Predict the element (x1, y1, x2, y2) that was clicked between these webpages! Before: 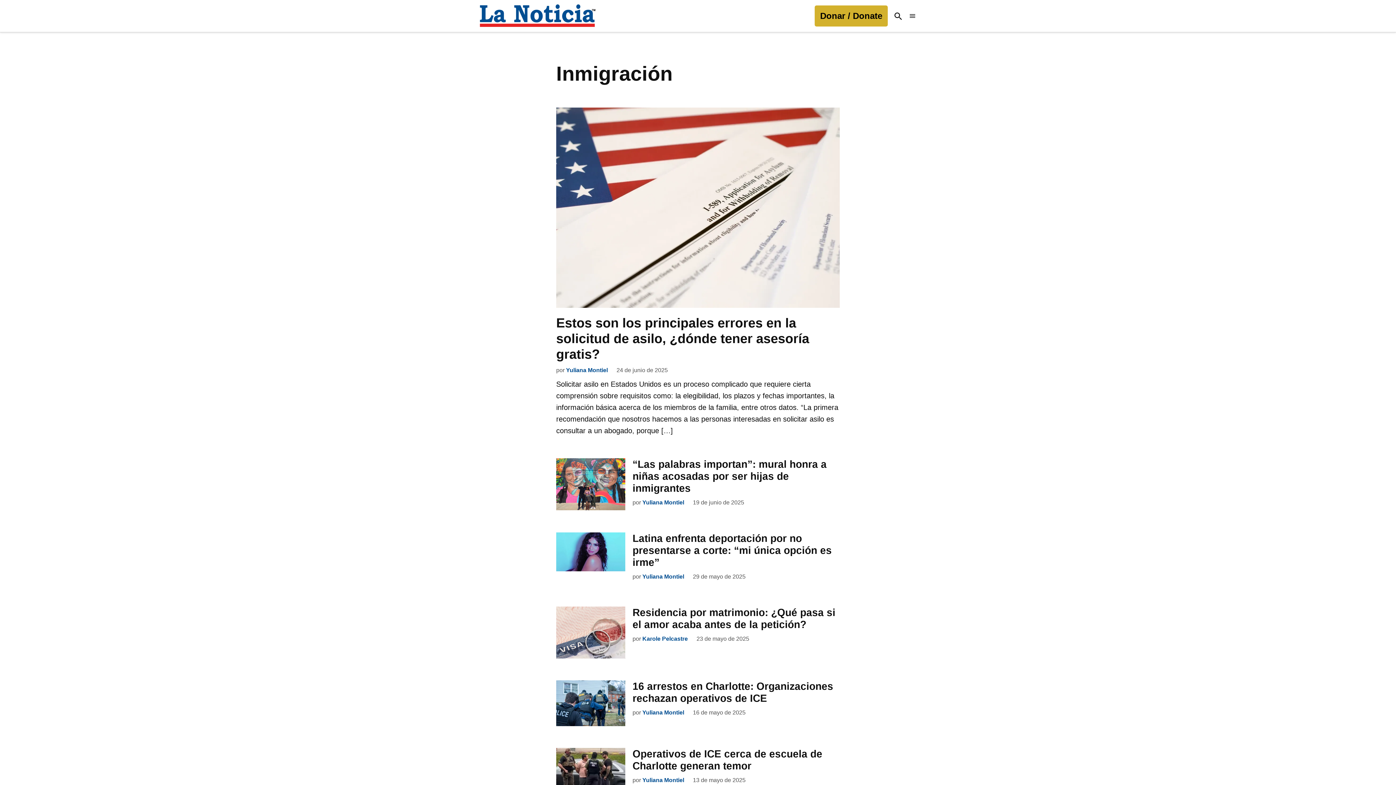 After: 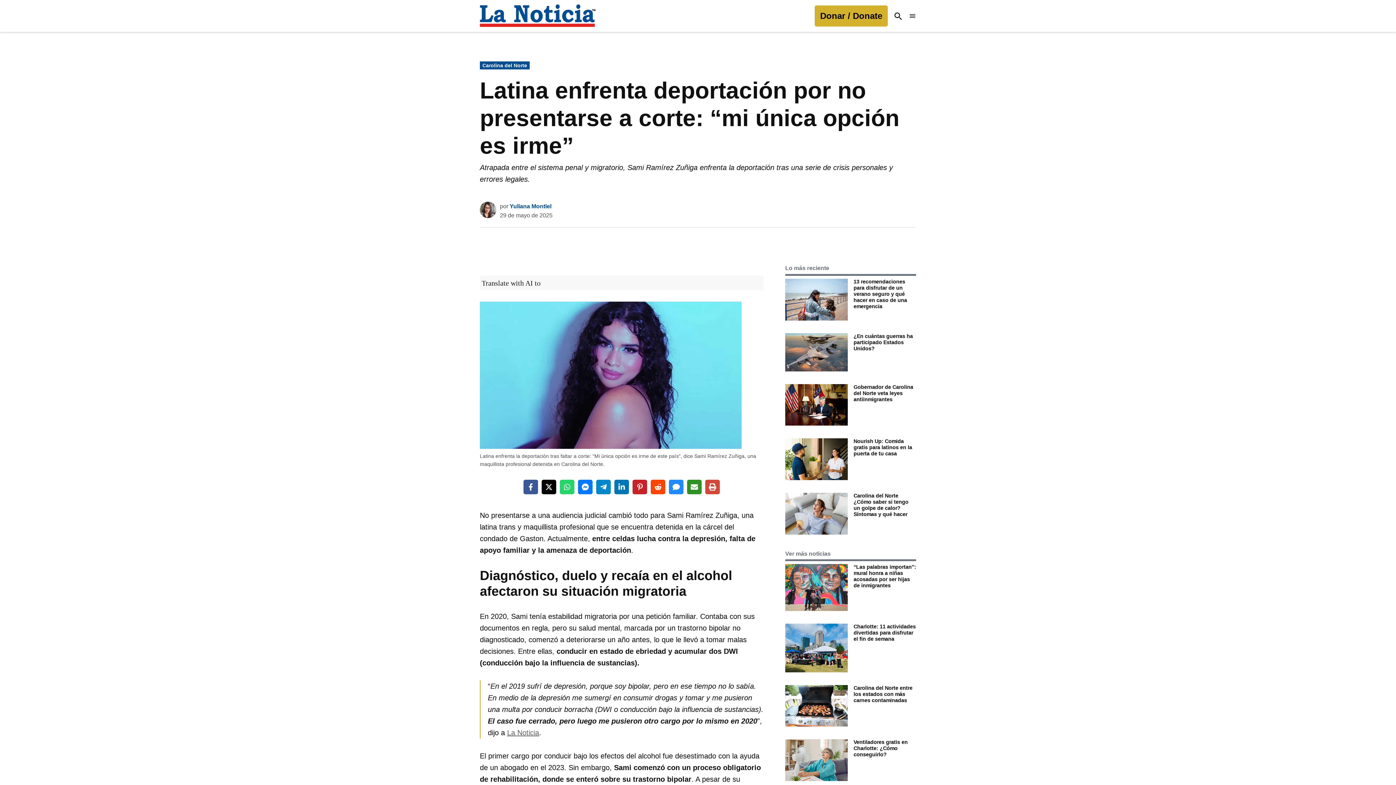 Action: bbox: (632, 533, 832, 568) label: Latina enfrenta deportación por no presentarse a corte: “mi única opción es irme”